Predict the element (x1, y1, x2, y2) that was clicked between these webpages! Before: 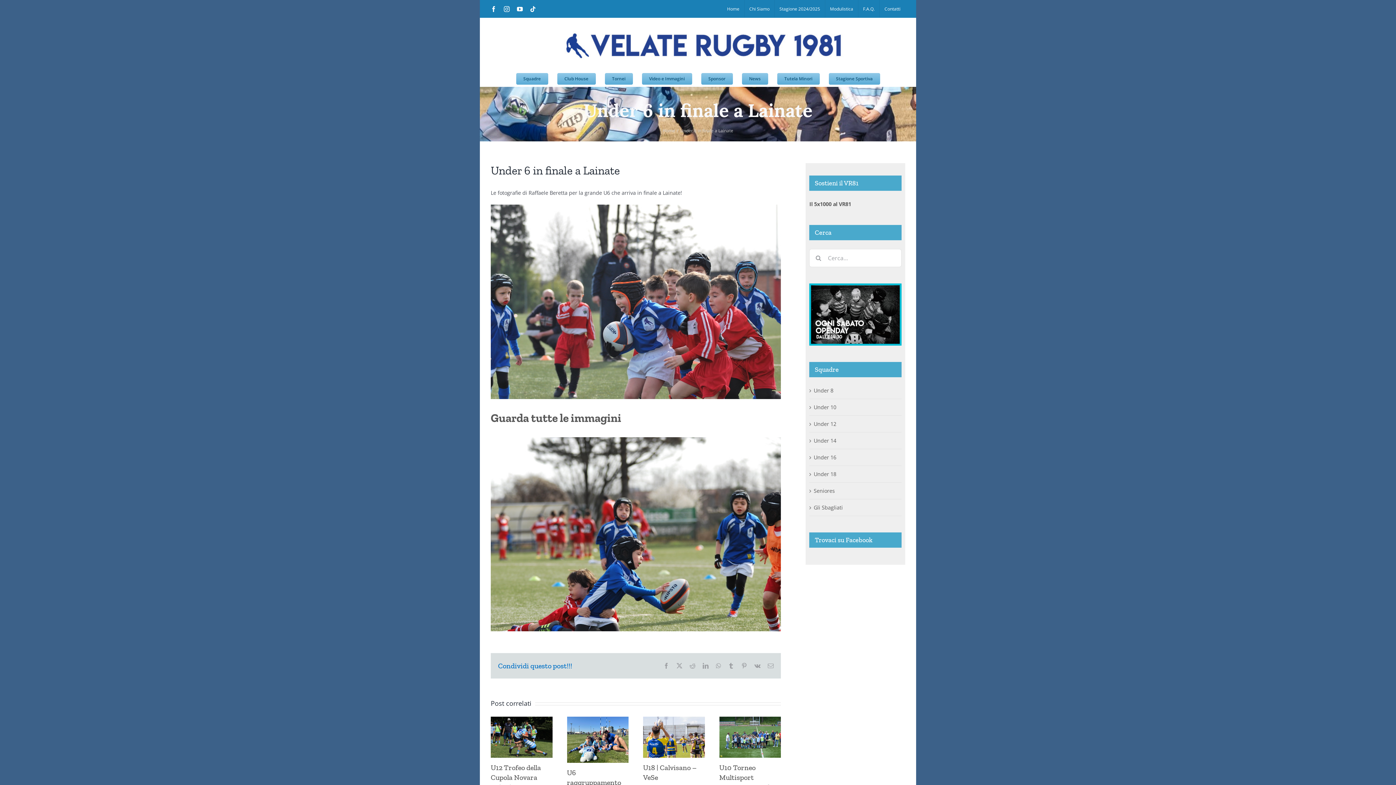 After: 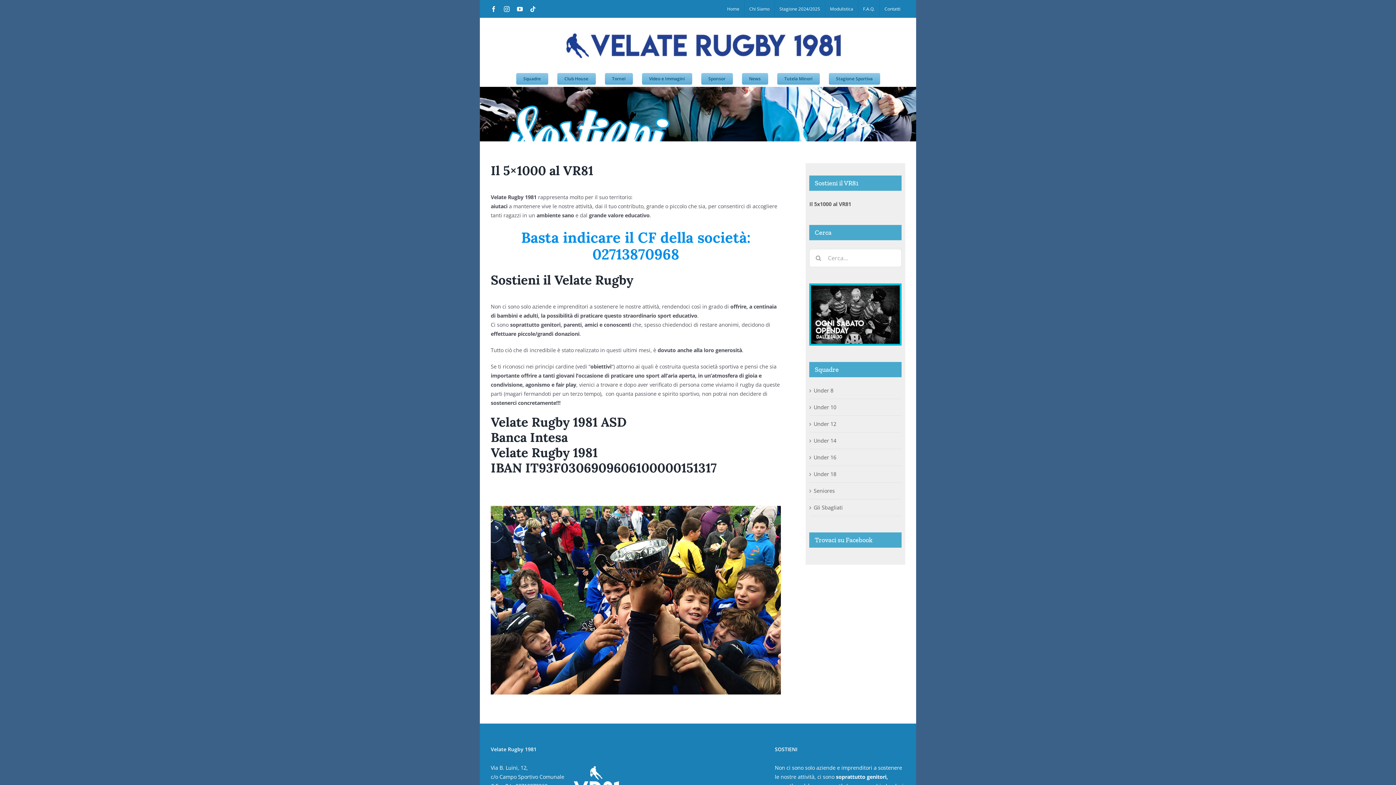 Action: bbox: (809, 200, 851, 207) label: Il 5x1000 al VR81